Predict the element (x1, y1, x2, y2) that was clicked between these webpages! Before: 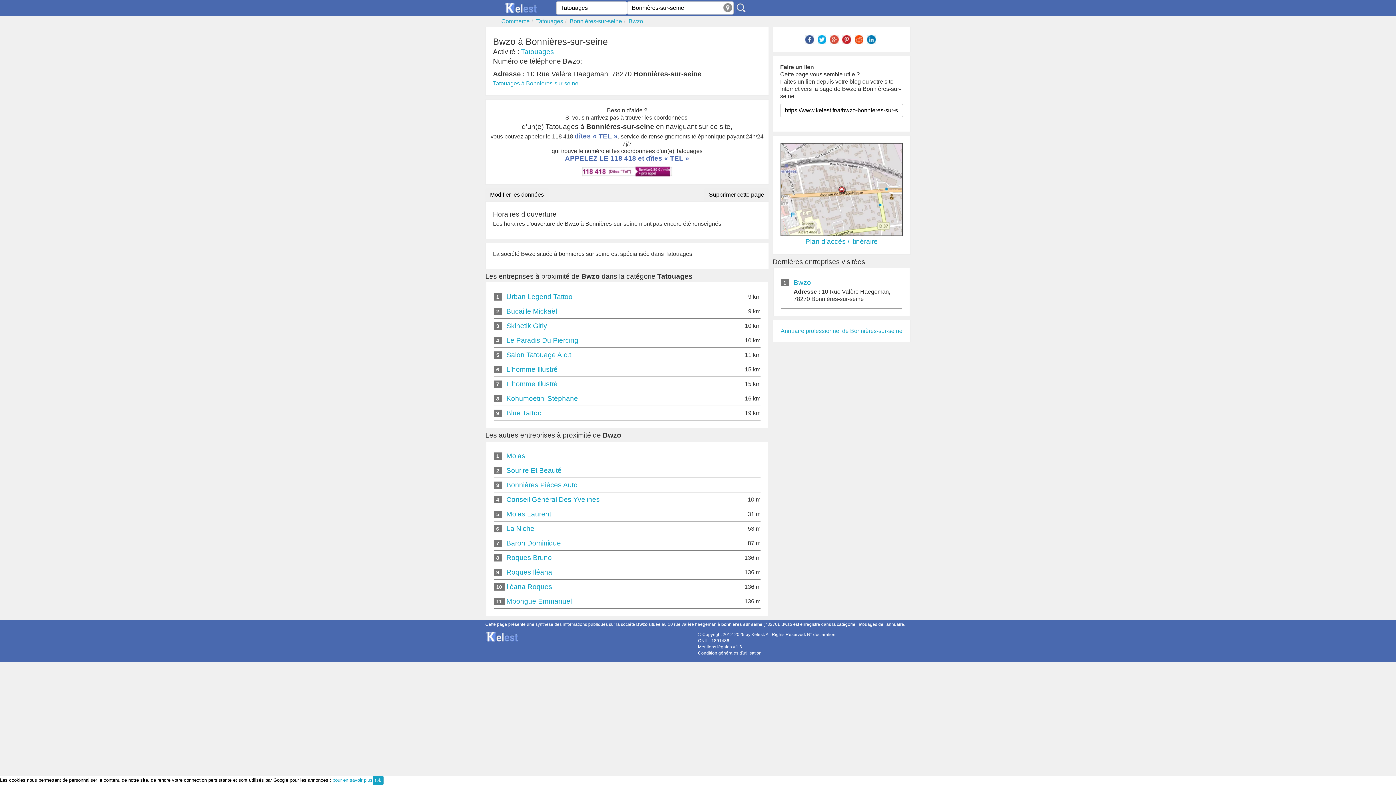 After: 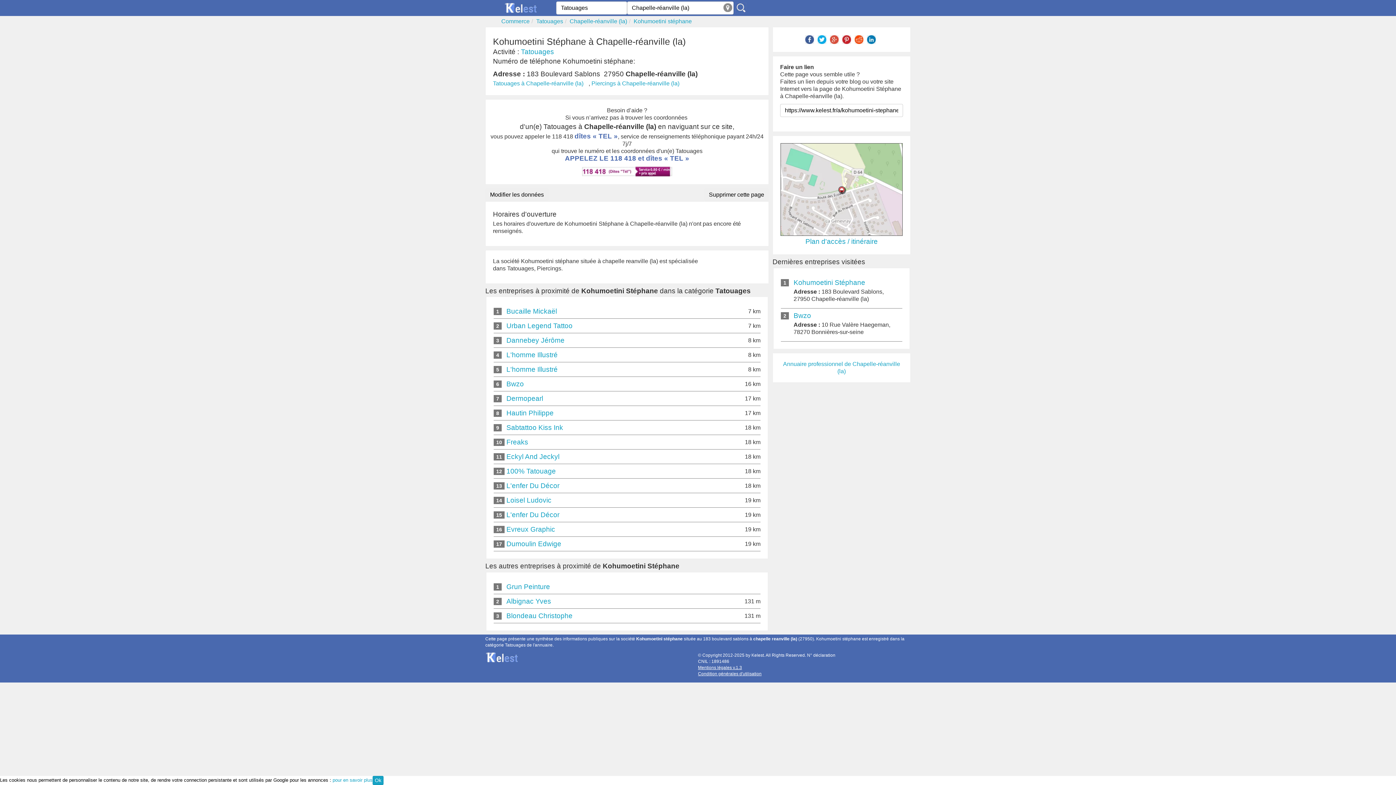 Action: bbox: (506, 395, 578, 402) label: Kohumoetini Stéphane